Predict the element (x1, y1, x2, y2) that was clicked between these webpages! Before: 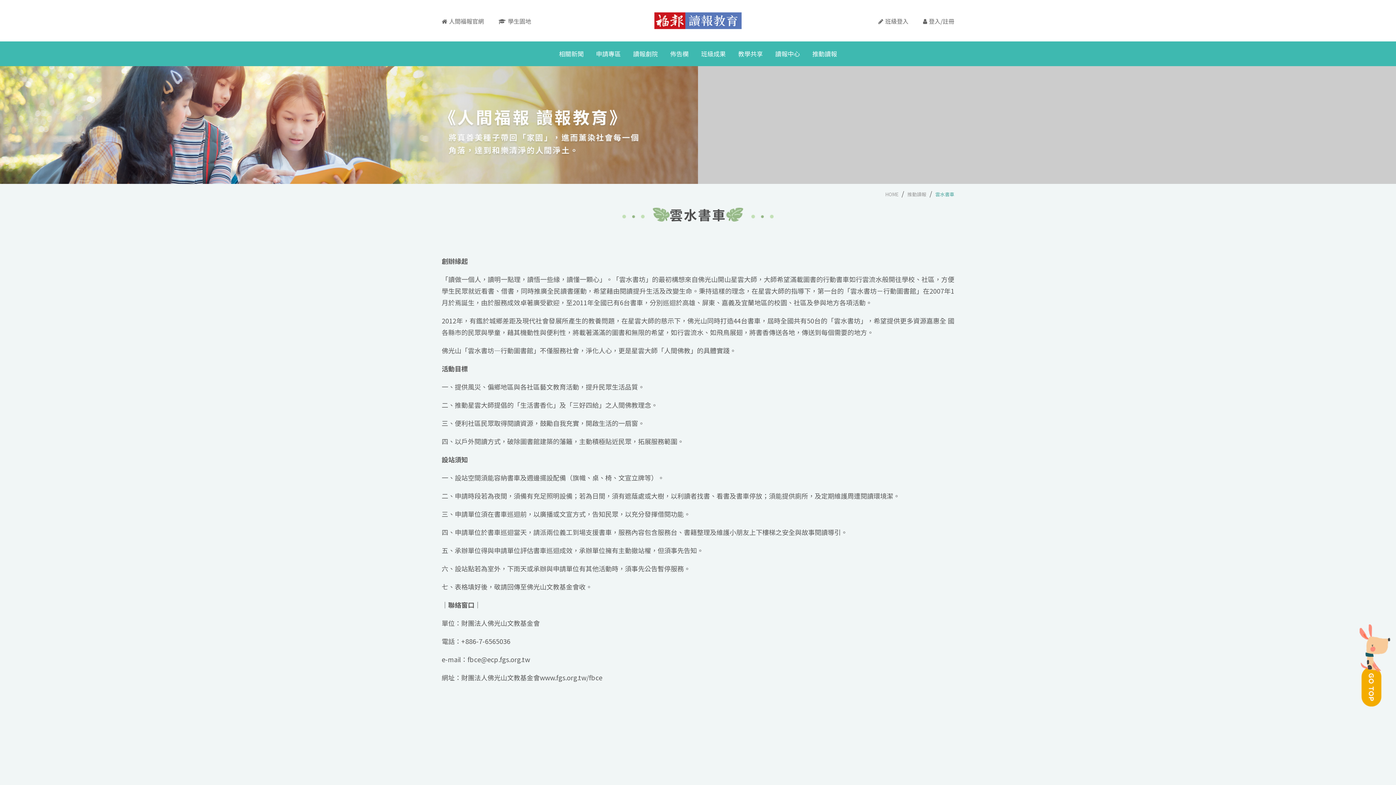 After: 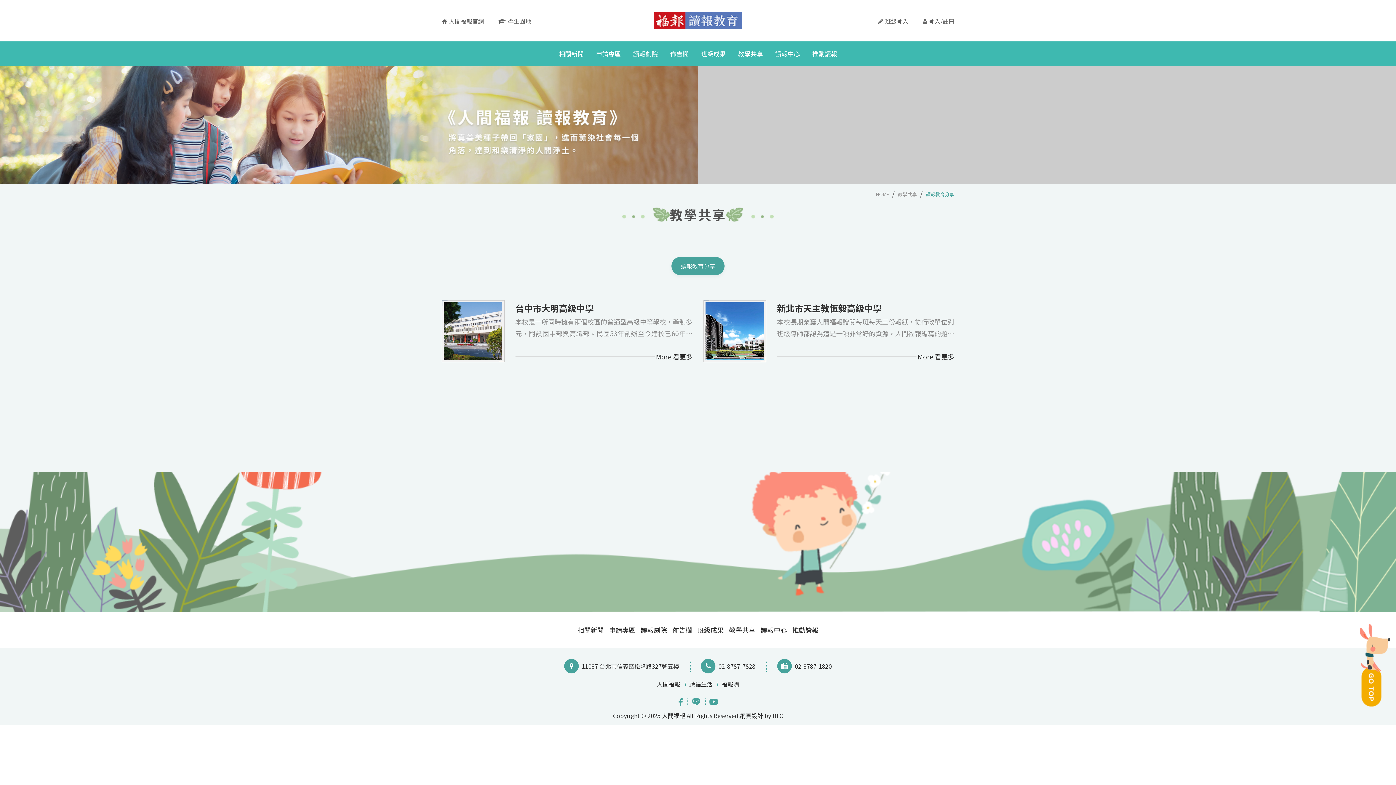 Action: bbox: (732, 41, 769, 66) label: 教學共享